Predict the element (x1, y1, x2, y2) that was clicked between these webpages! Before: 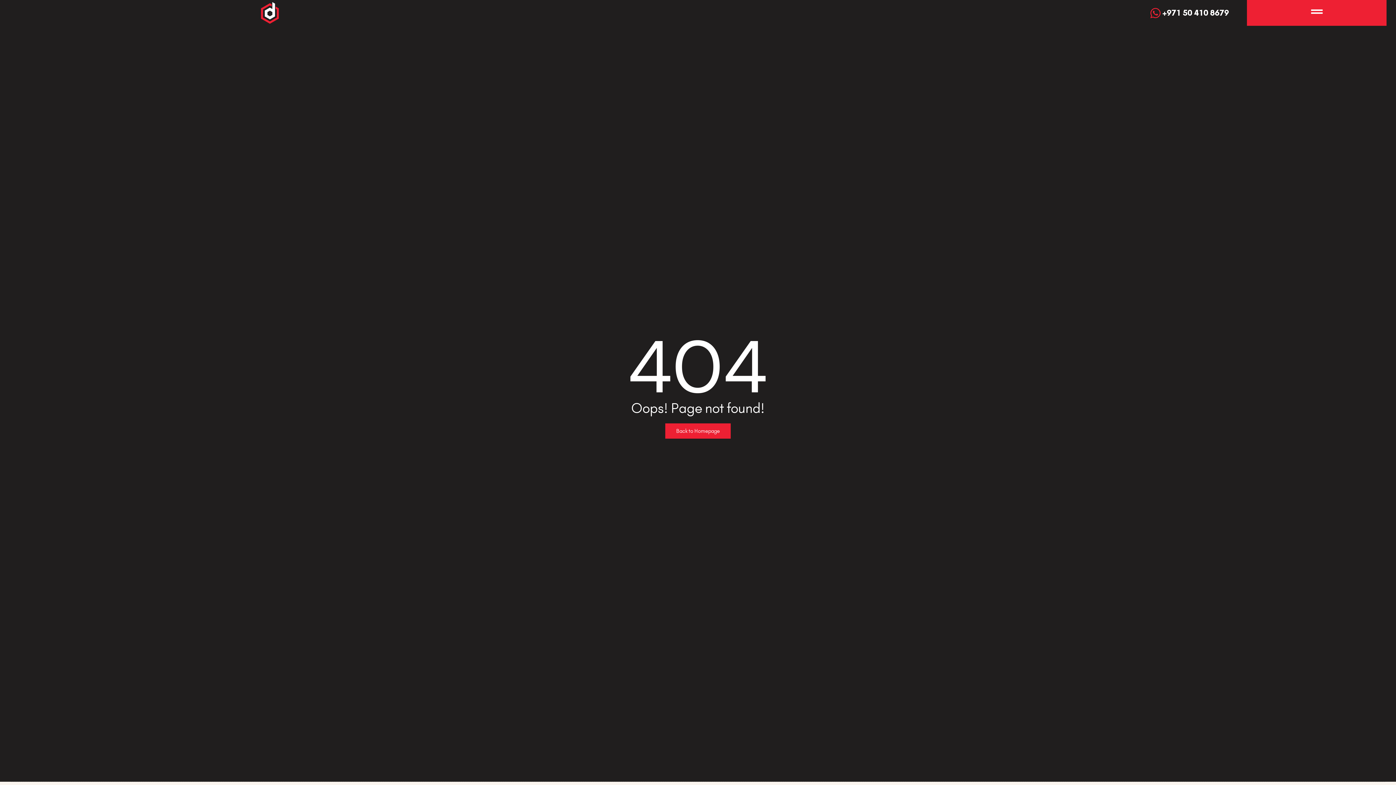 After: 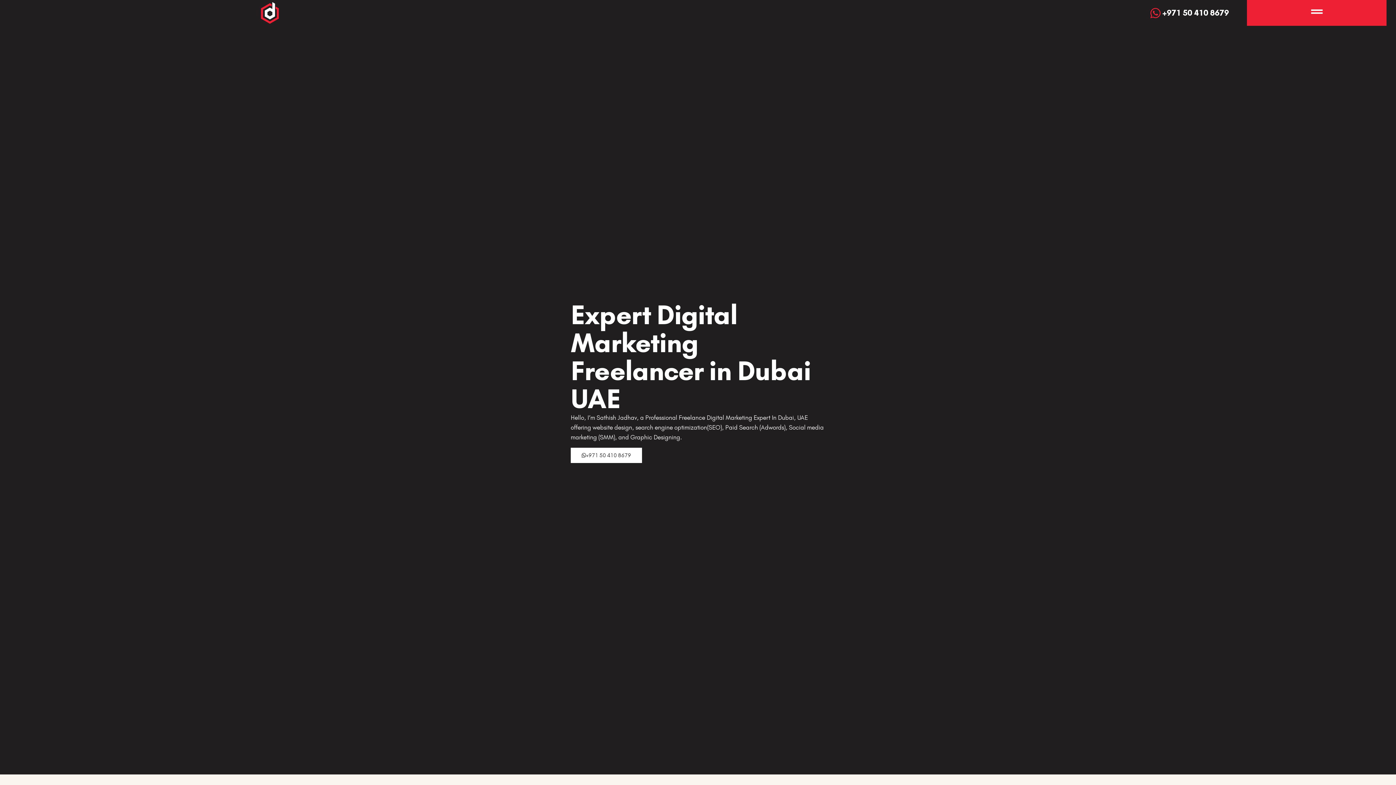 Action: bbox: (93, 1, 279, 24)